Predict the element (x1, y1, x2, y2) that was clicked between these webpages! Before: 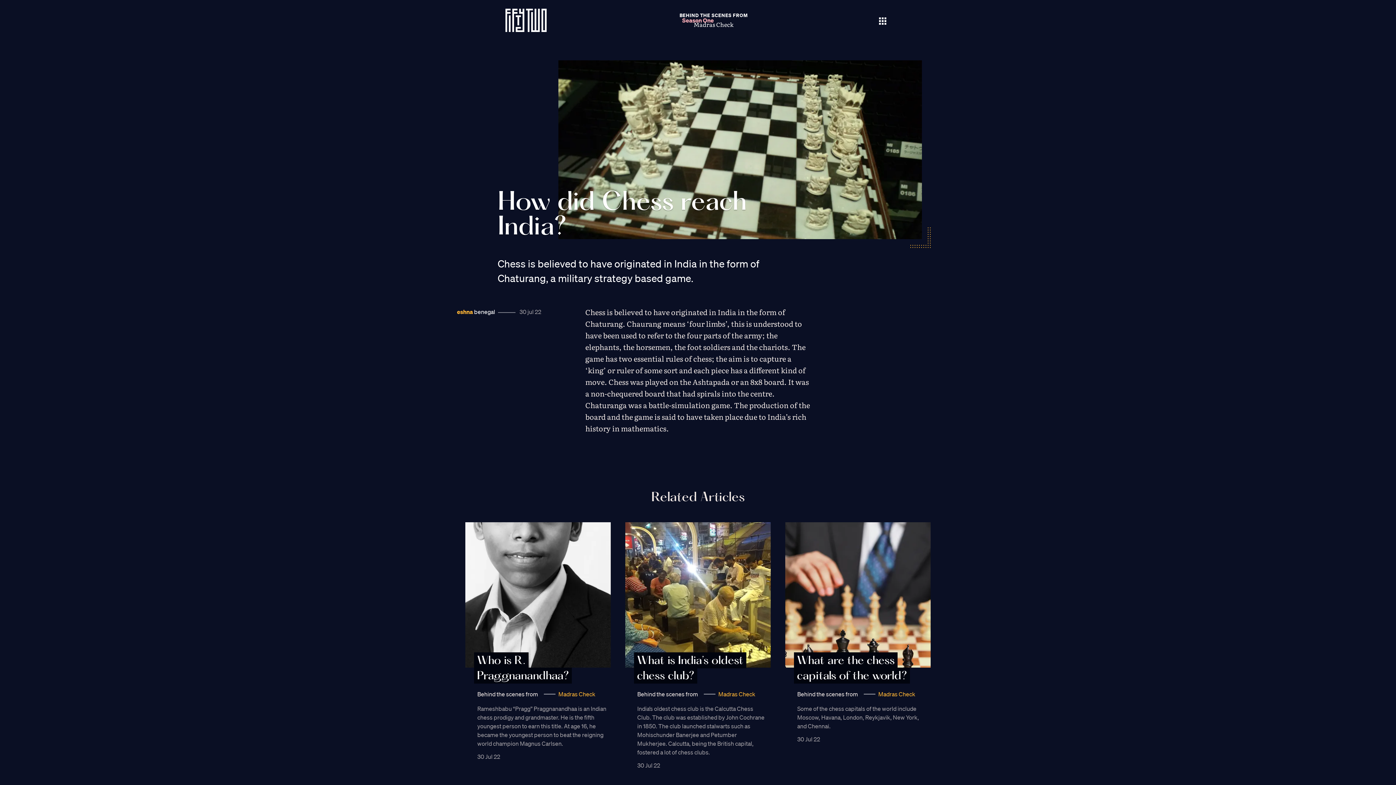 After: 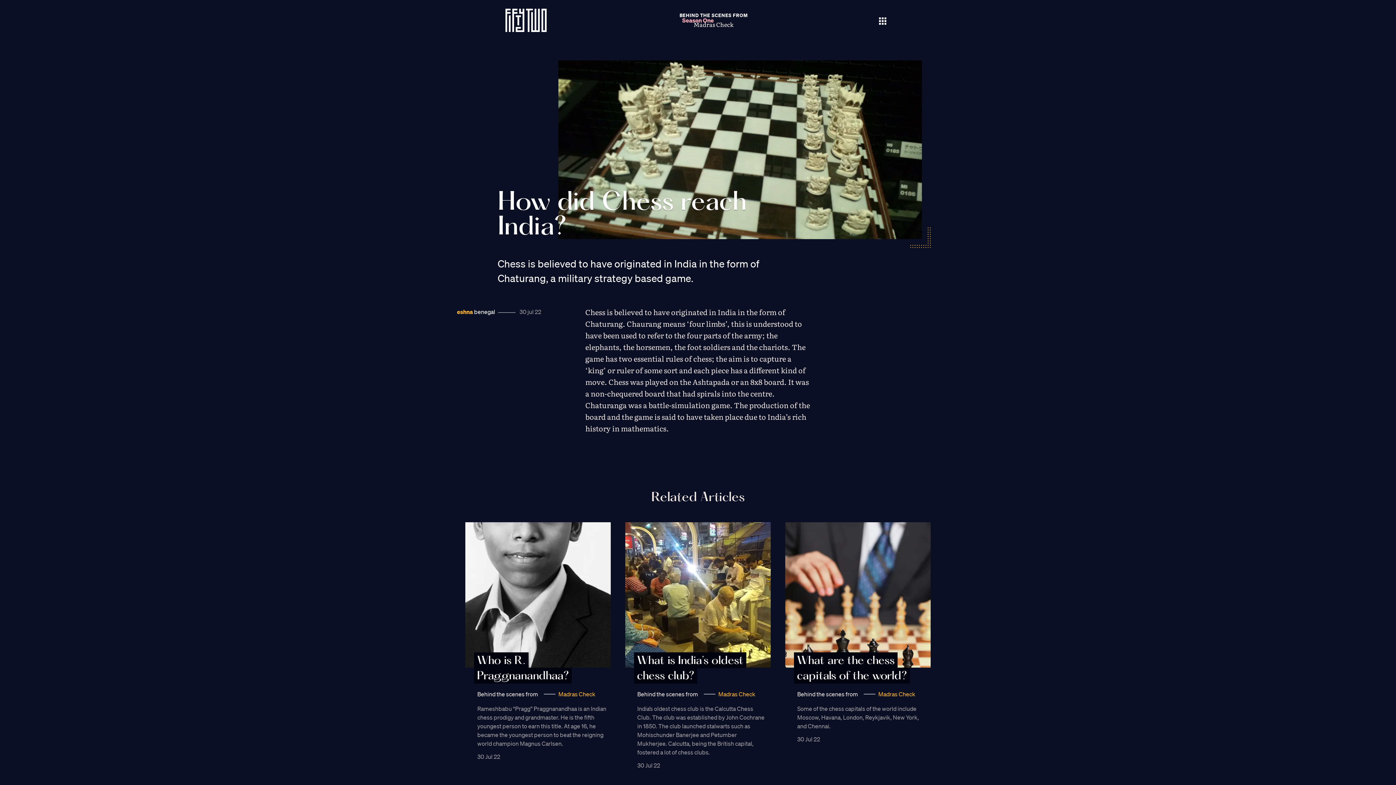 Action: bbox: (874, 14, 890, 26) label: Toggle navigation